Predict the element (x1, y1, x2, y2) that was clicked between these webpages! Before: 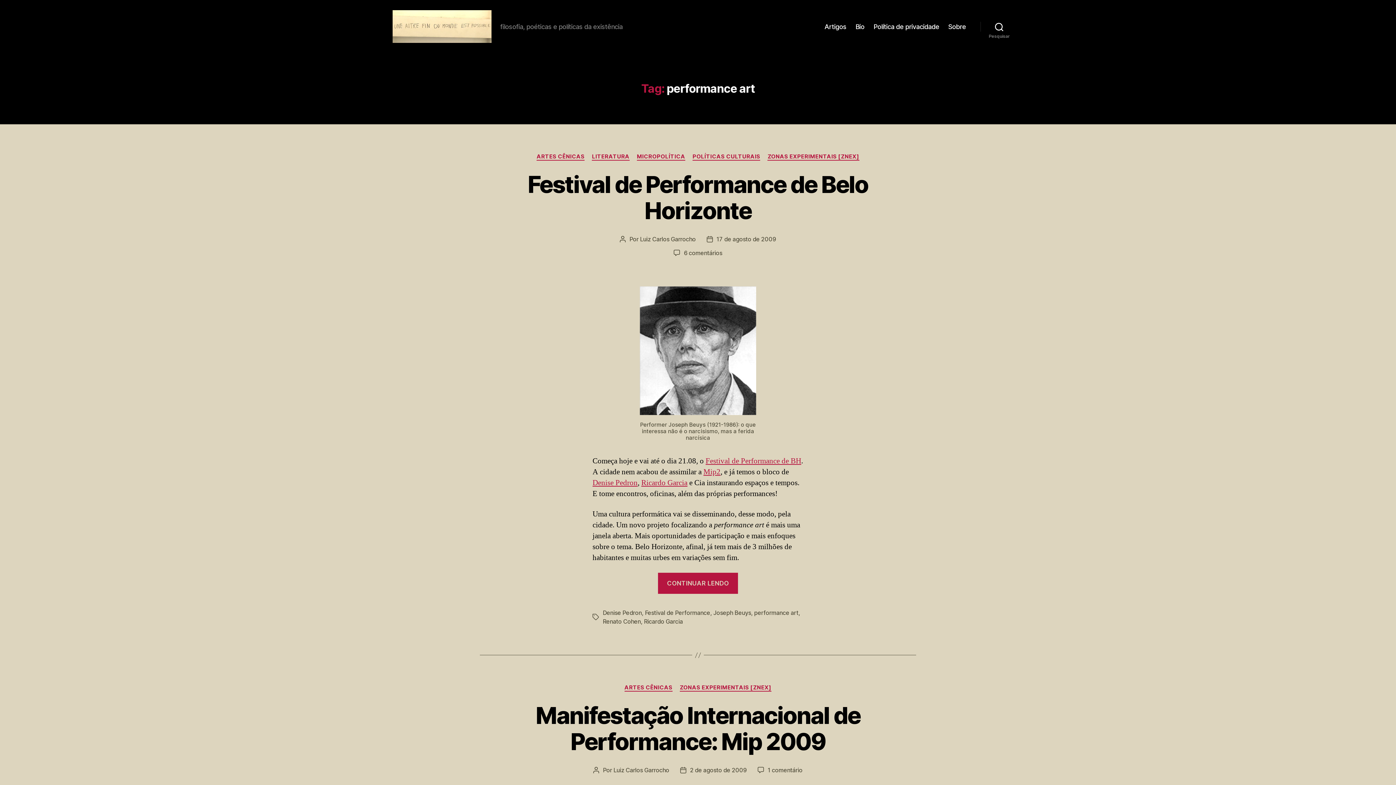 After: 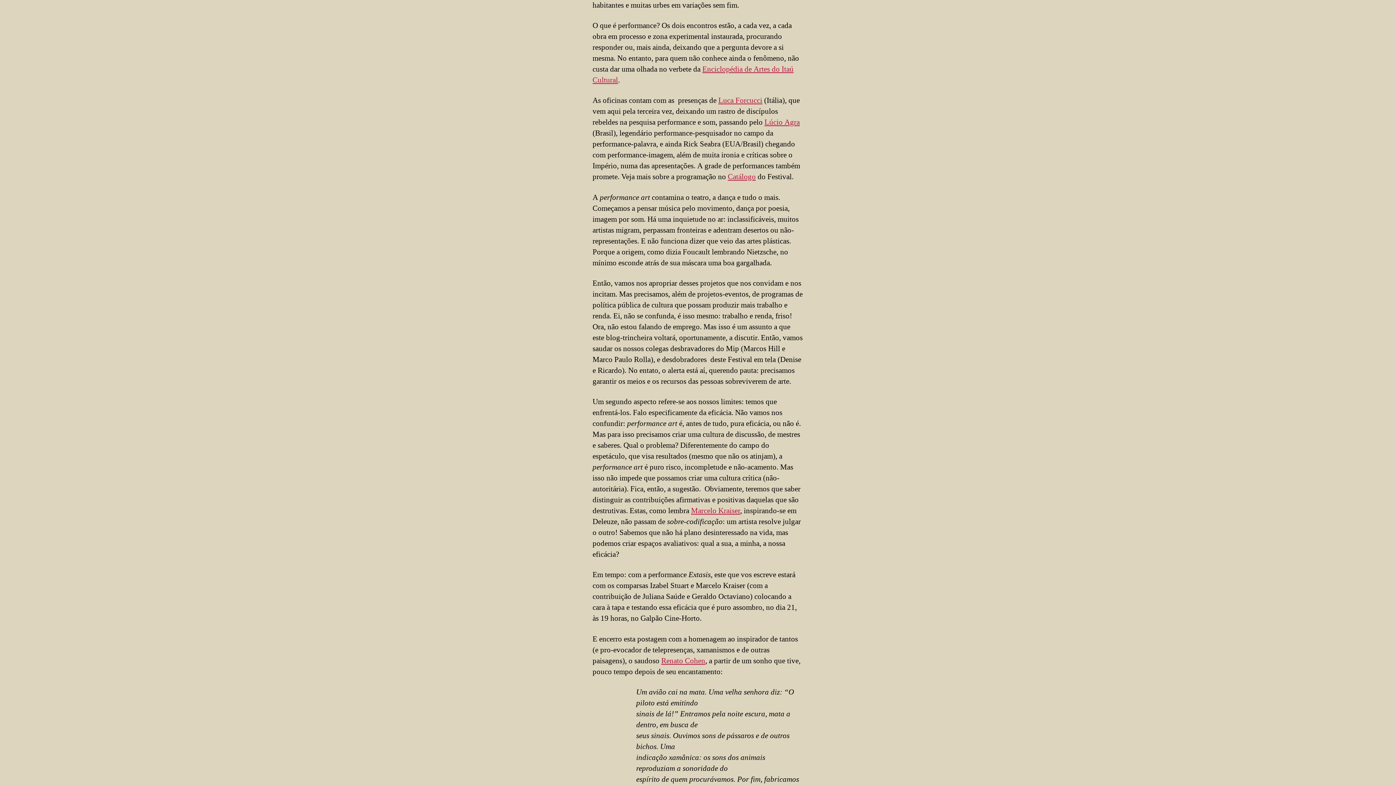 Action: label: CONTINUAR LENDO
“Festival de Performance de Belo Horizonte” bbox: (658, 578, 738, 588)